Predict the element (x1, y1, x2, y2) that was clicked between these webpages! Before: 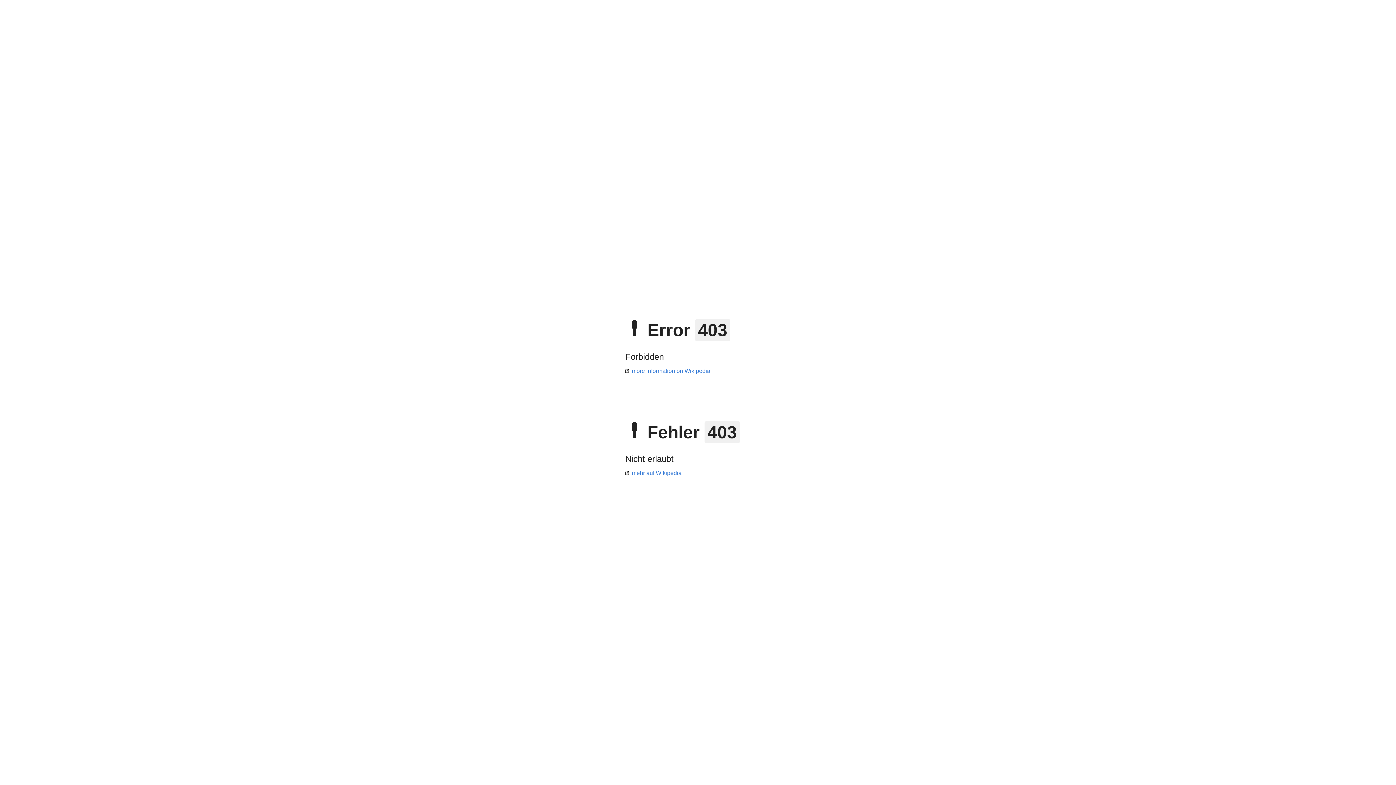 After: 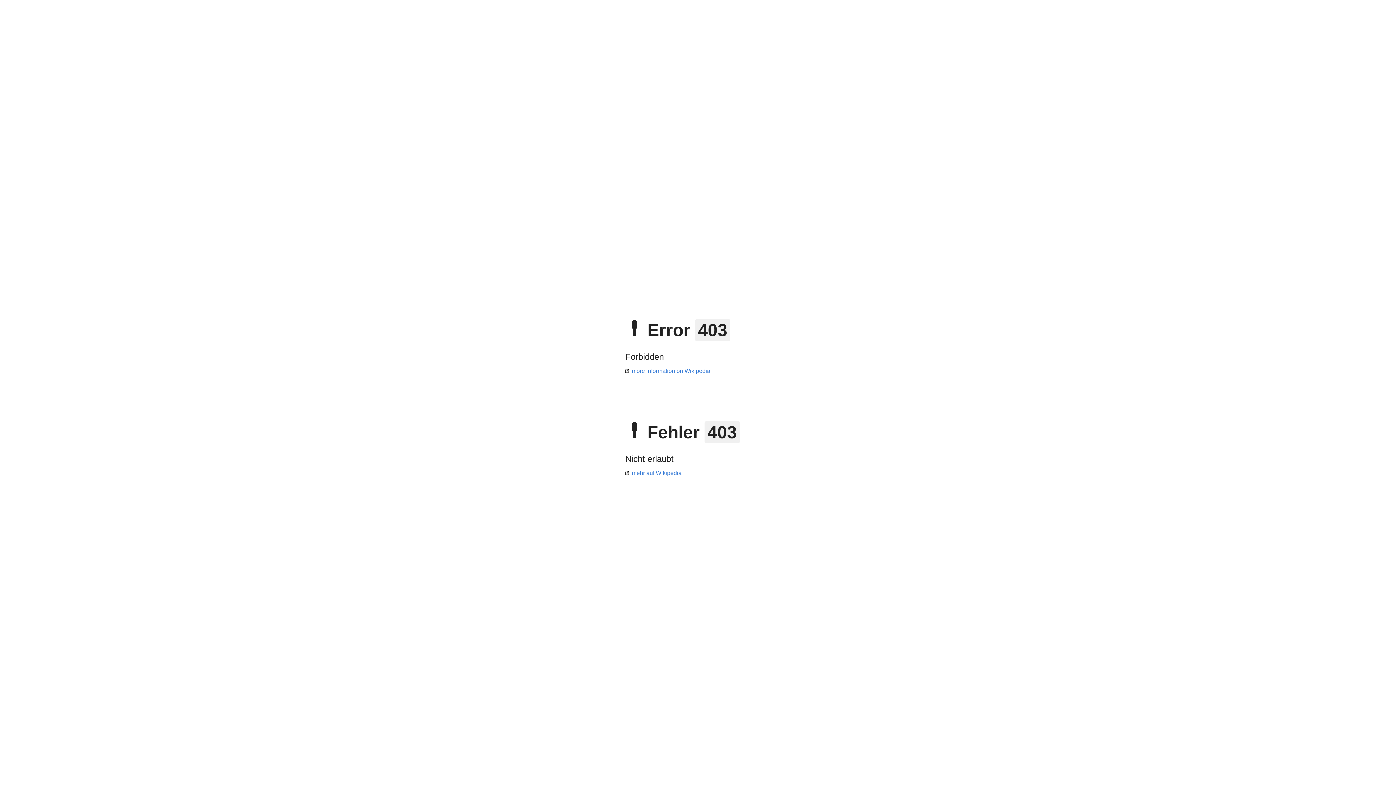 Action: bbox: (625, 368, 710, 374) label: more information on Wikipedia